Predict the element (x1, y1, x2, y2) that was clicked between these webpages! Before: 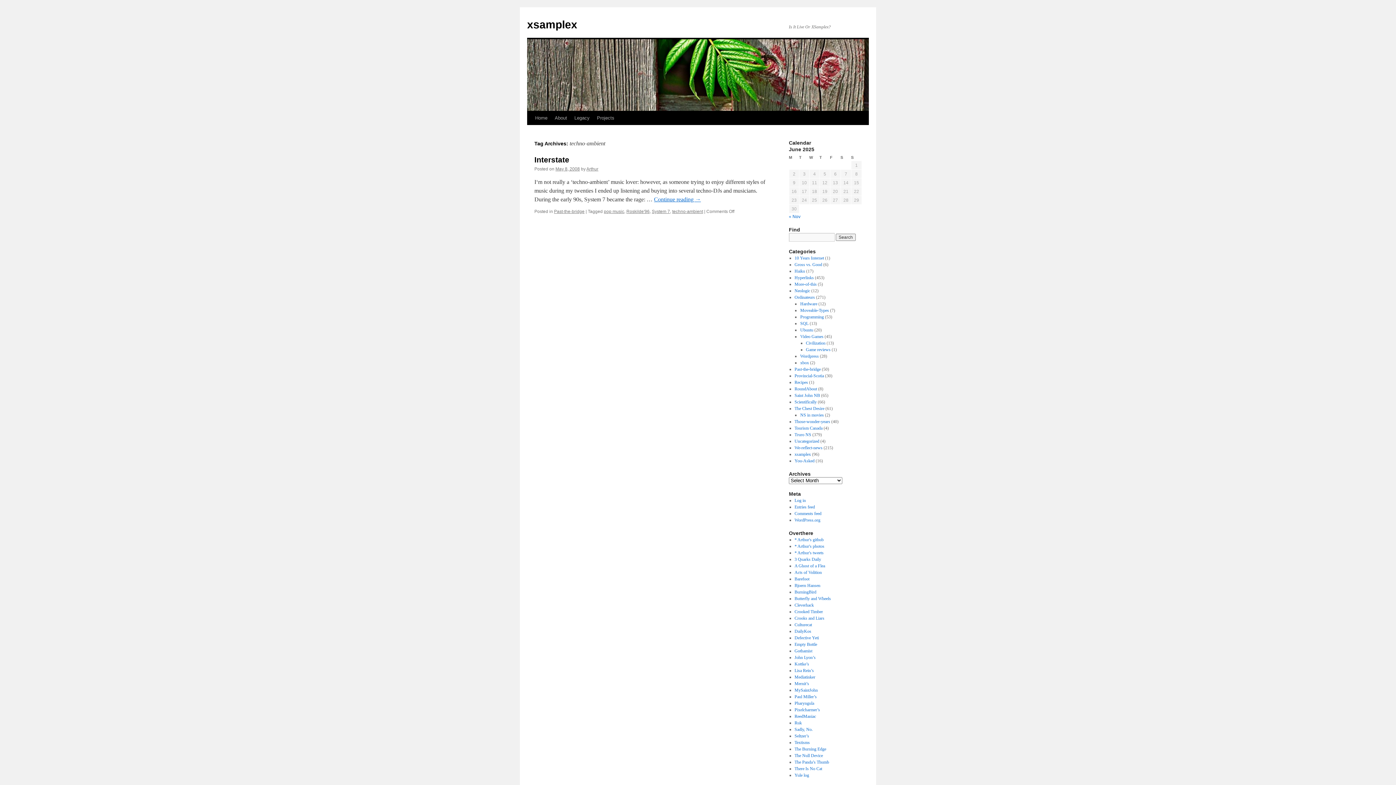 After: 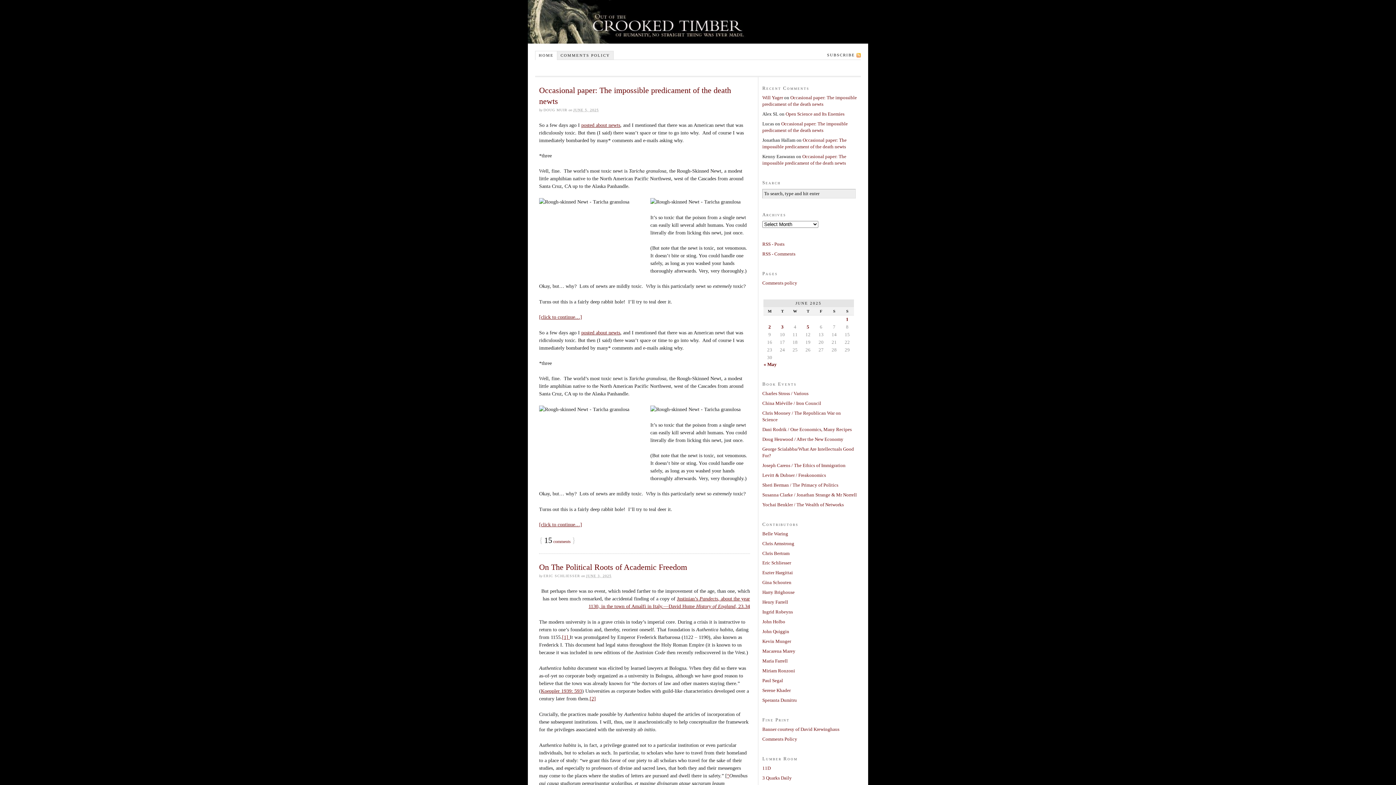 Action: bbox: (794, 609, 823, 614) label: Crooked Timber